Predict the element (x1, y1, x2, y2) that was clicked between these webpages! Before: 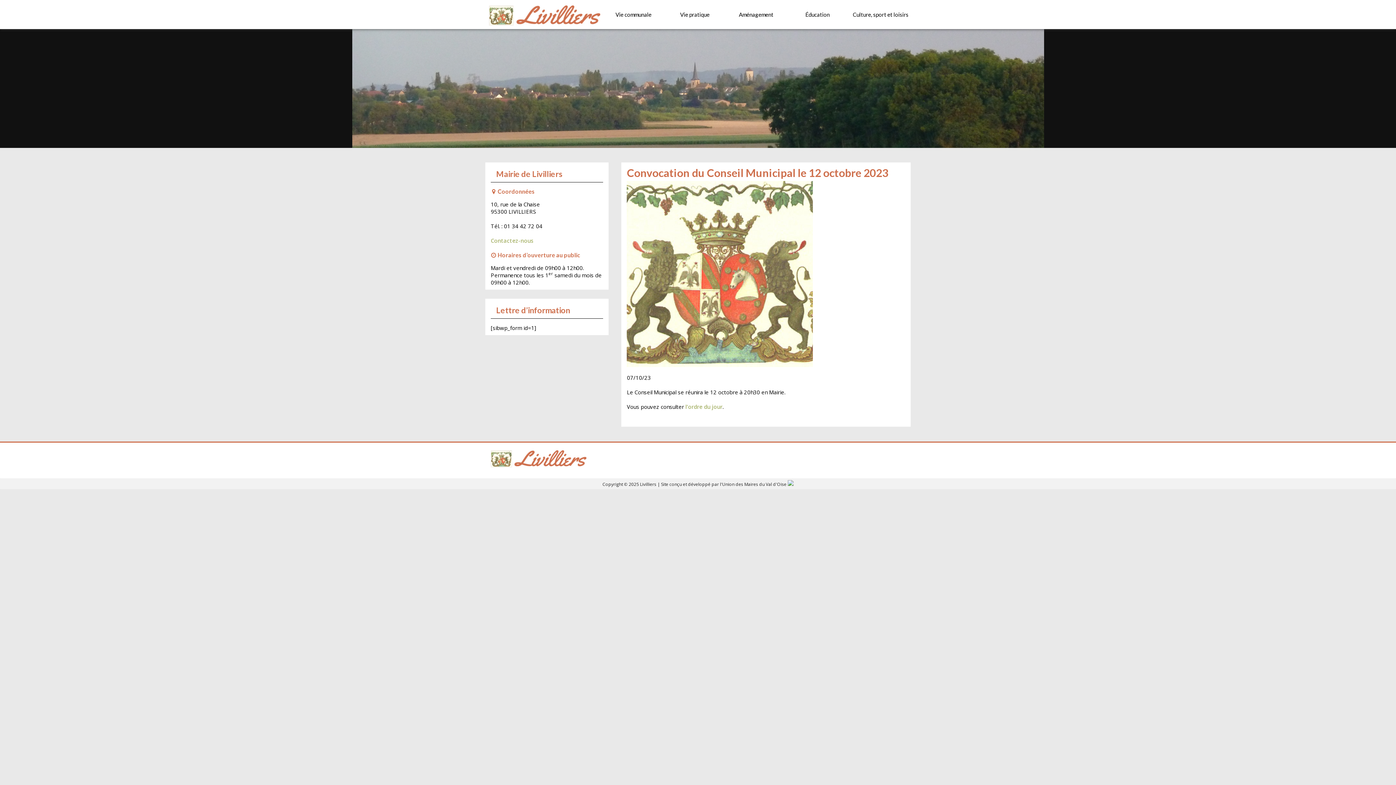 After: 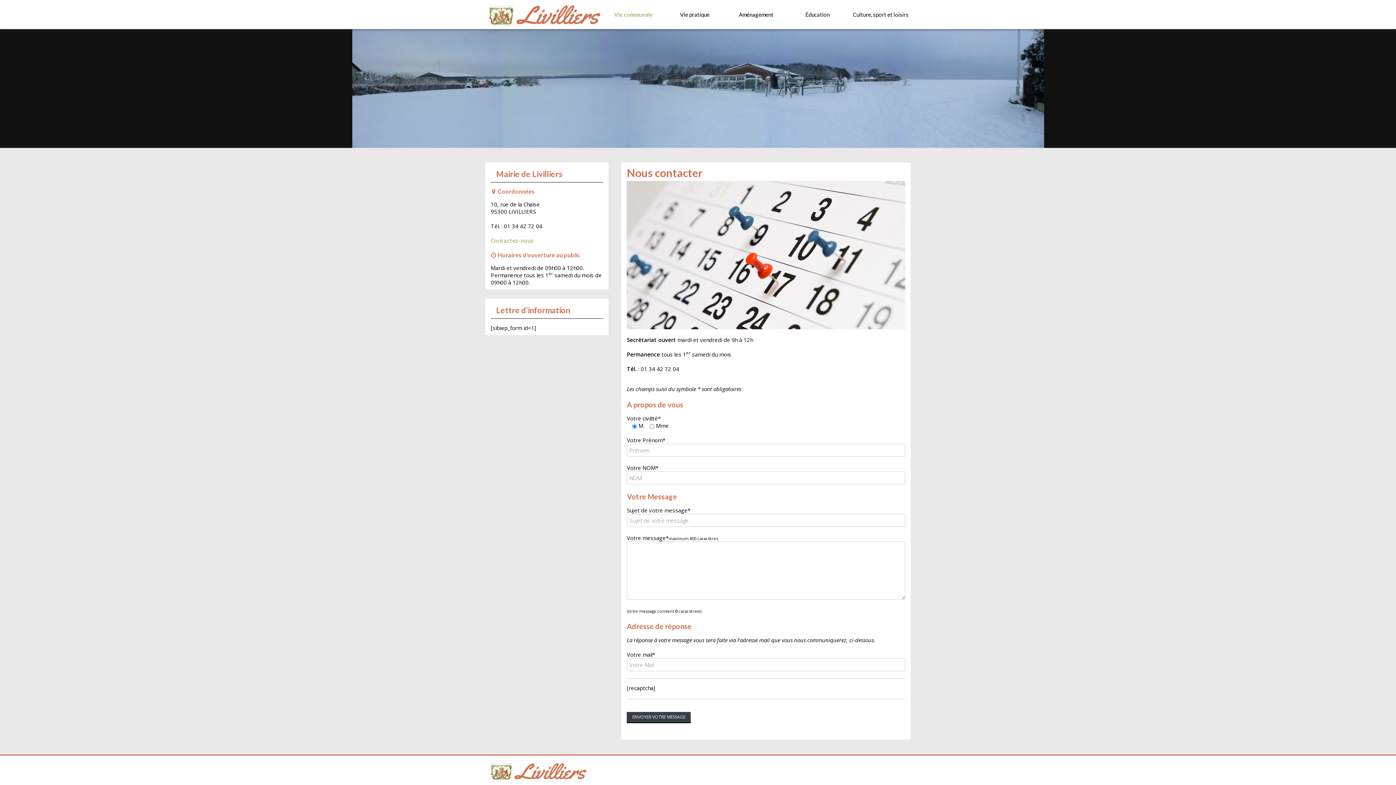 Action: label: Contactez-nous bbox: (490, 237, 533, 244)